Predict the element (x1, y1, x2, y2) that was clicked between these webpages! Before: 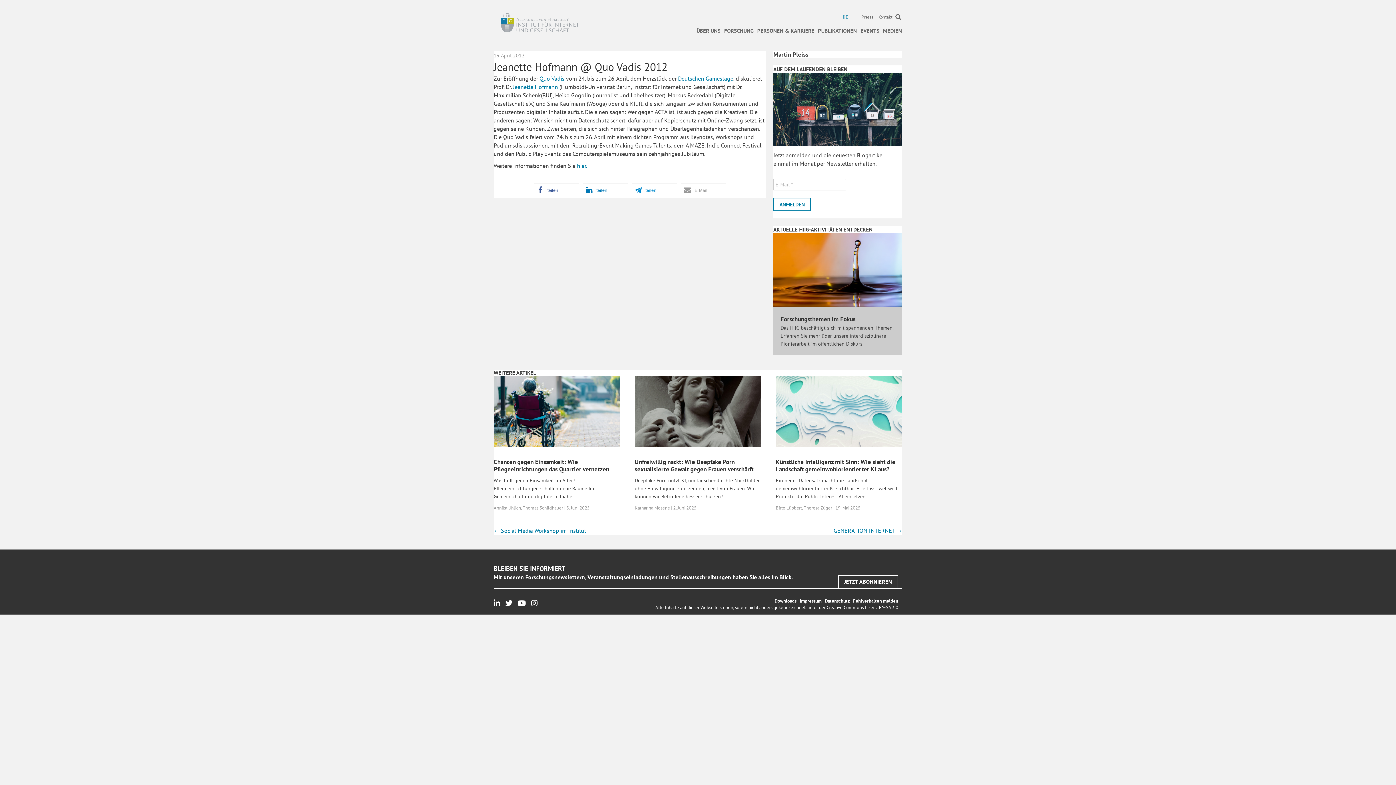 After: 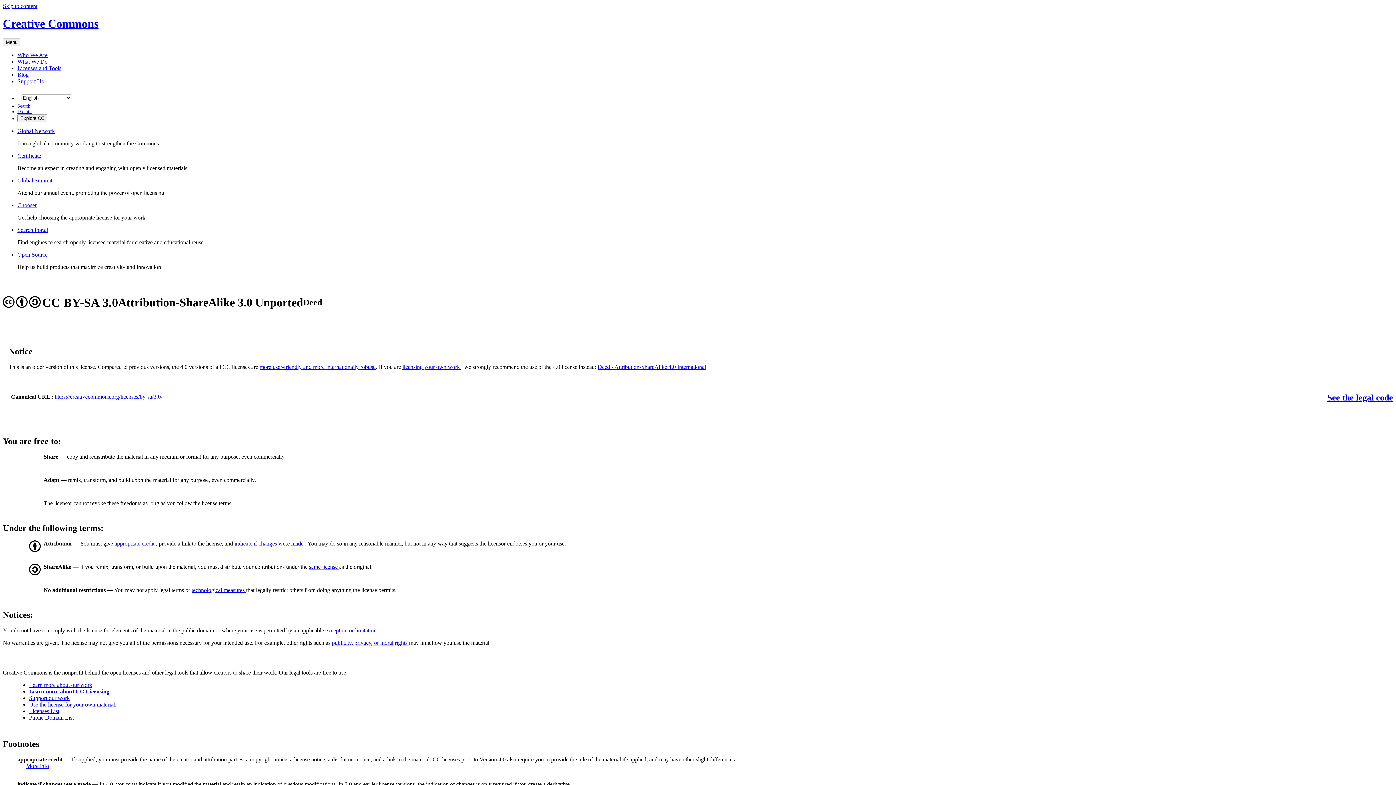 Action: label: Creative Commons Lizenz BY-SA 3.0 bbox: (826, 604, 898, 610)